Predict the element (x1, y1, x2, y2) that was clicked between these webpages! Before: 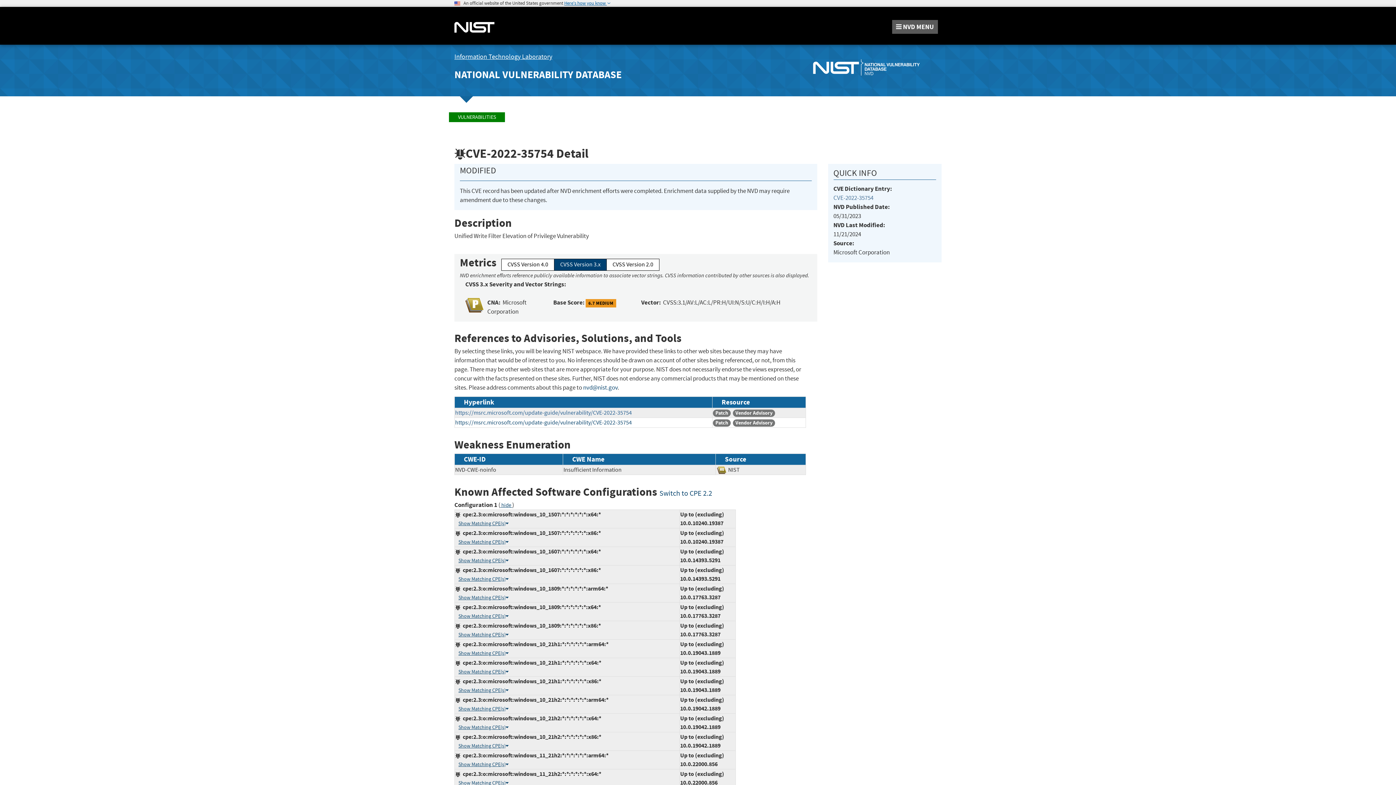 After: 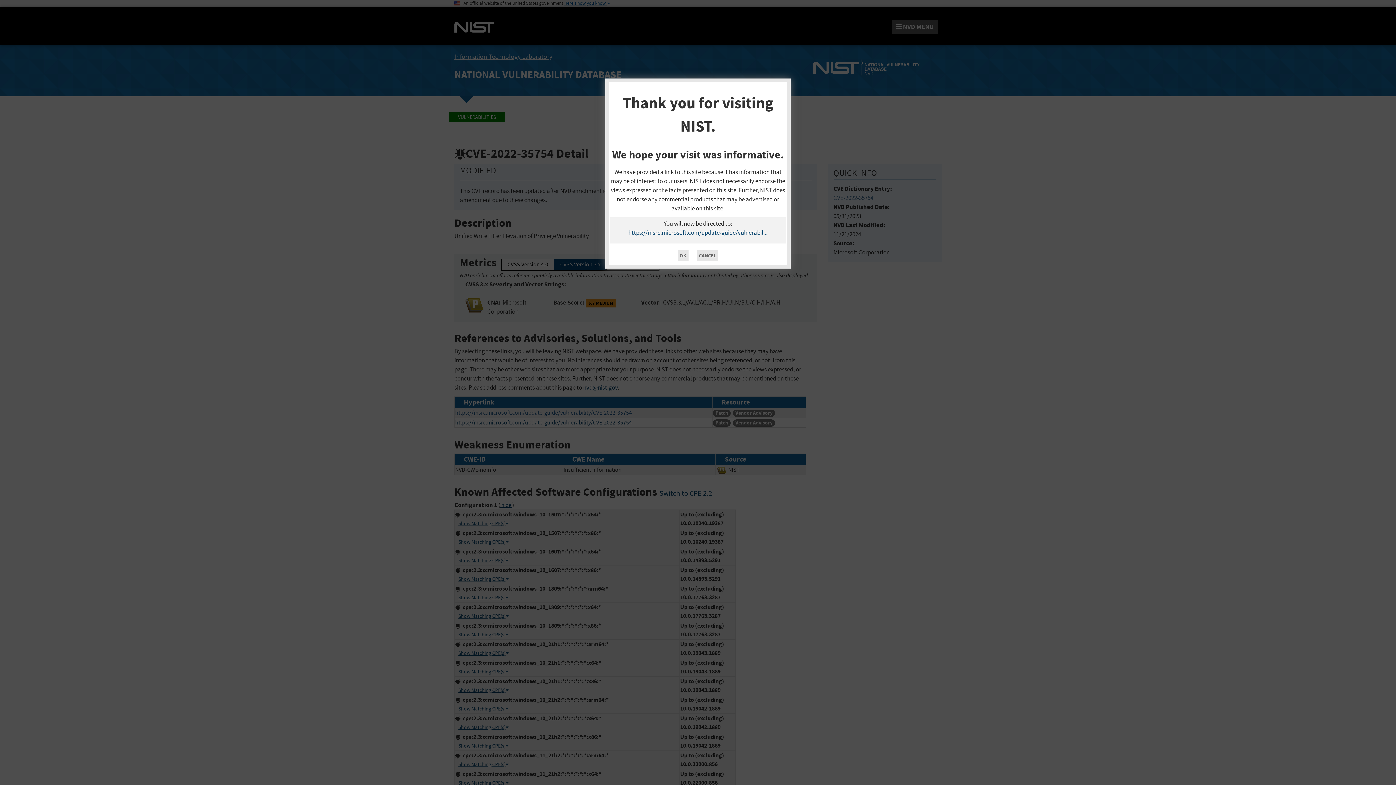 Action: label: https://msrc.microsoft.com/update-guide/vulnerability/CVE-2022-35754 bbox: (455, 409, 632, 416)